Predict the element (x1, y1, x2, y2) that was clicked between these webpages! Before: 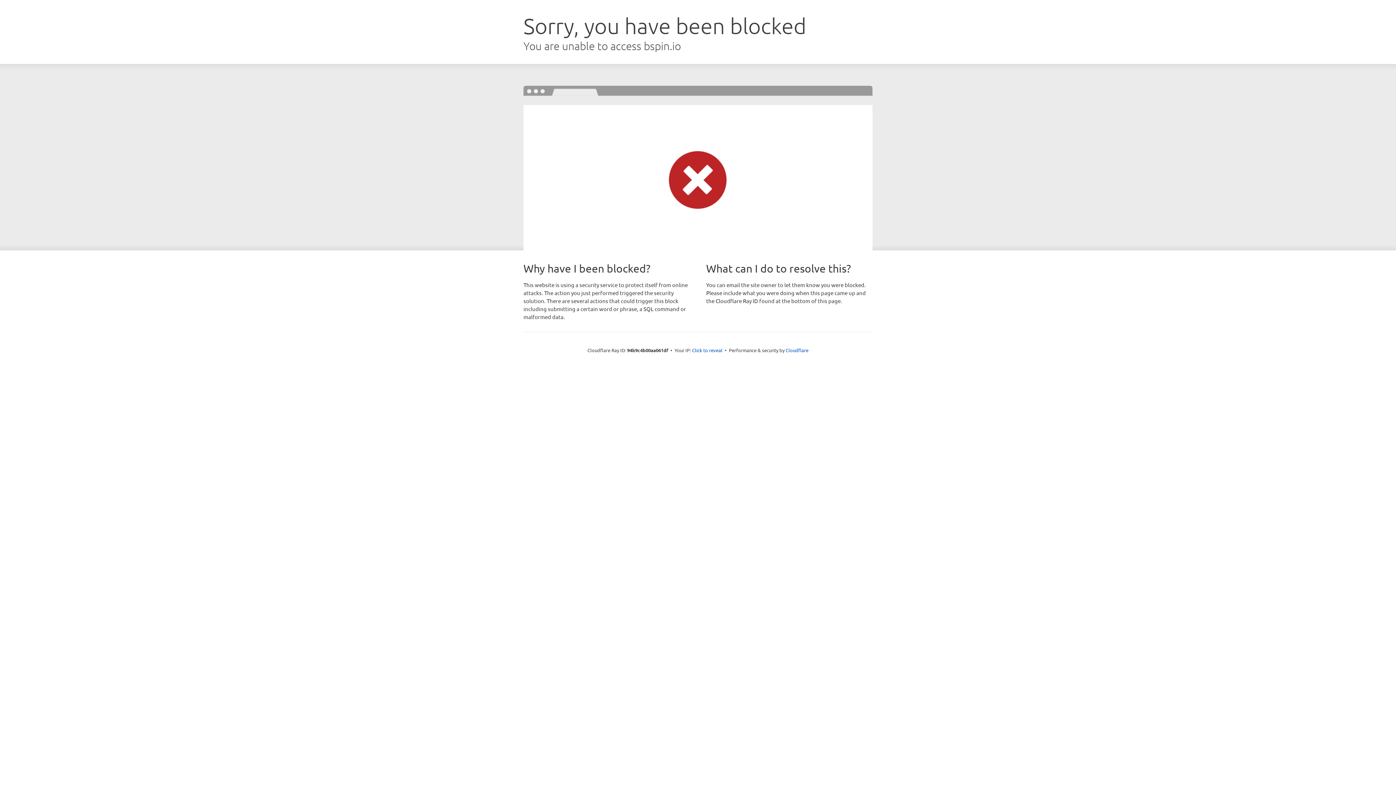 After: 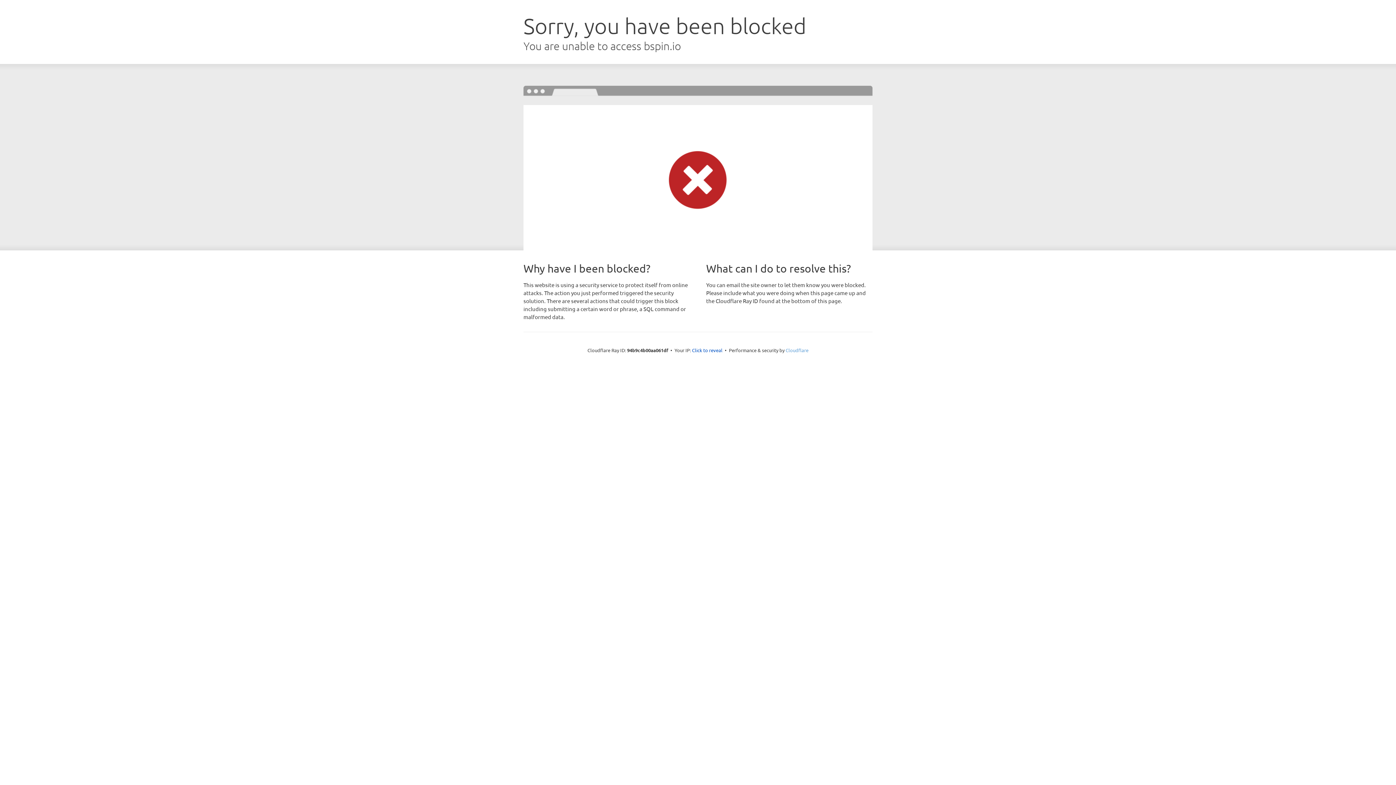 Action: bbox: (785, 347, 808, 353) label: Cloudflare